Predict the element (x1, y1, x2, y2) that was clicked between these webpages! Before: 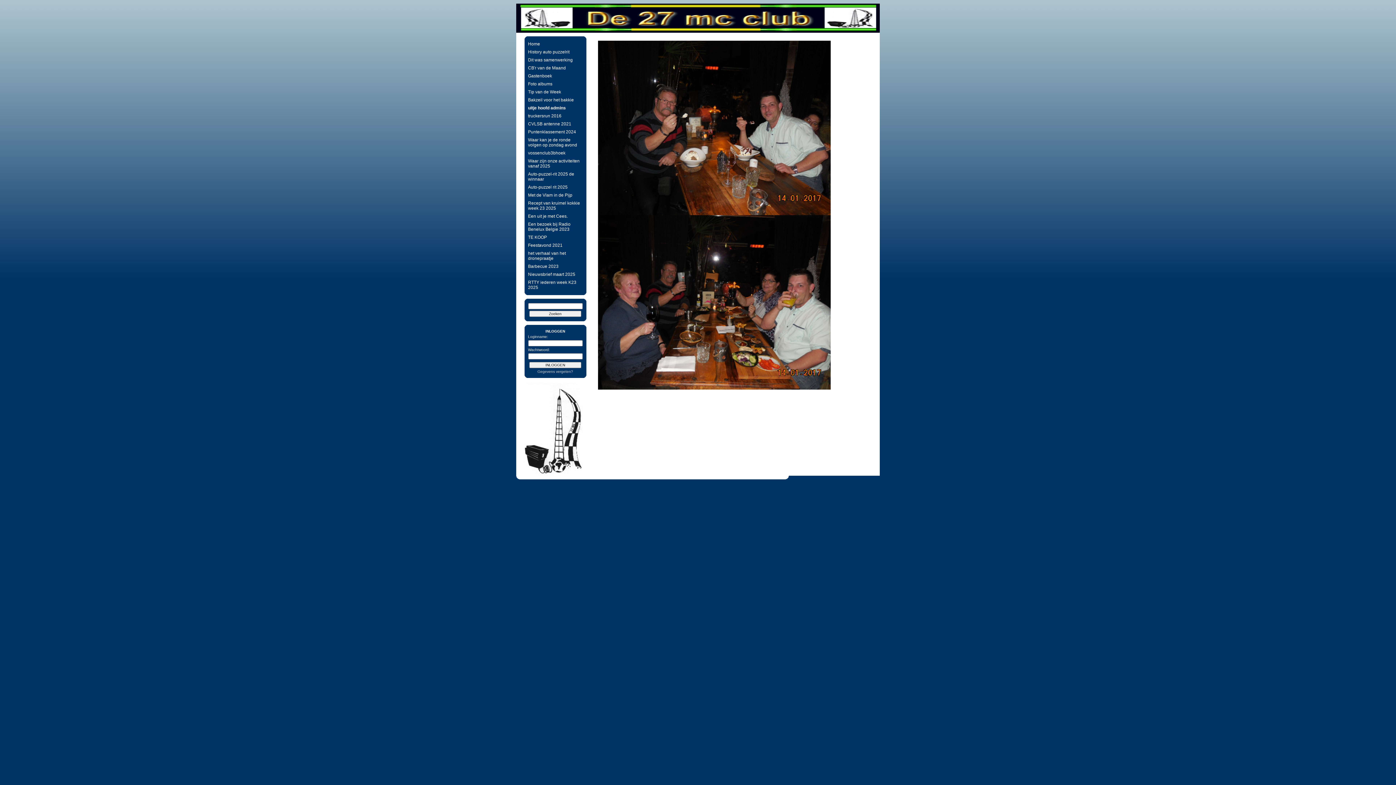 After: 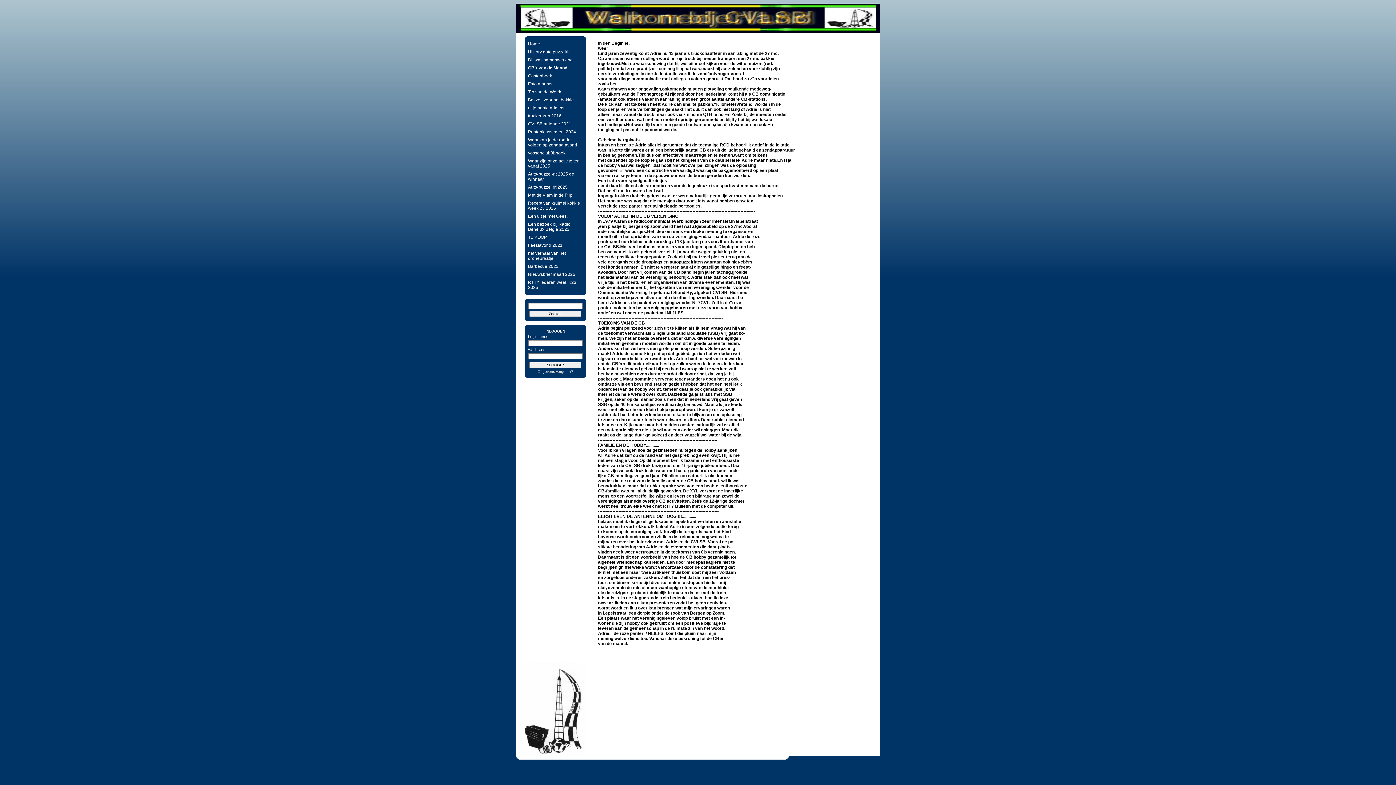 Action: bbox: (524, 64, 586, 72) label: CB'r van de Maand